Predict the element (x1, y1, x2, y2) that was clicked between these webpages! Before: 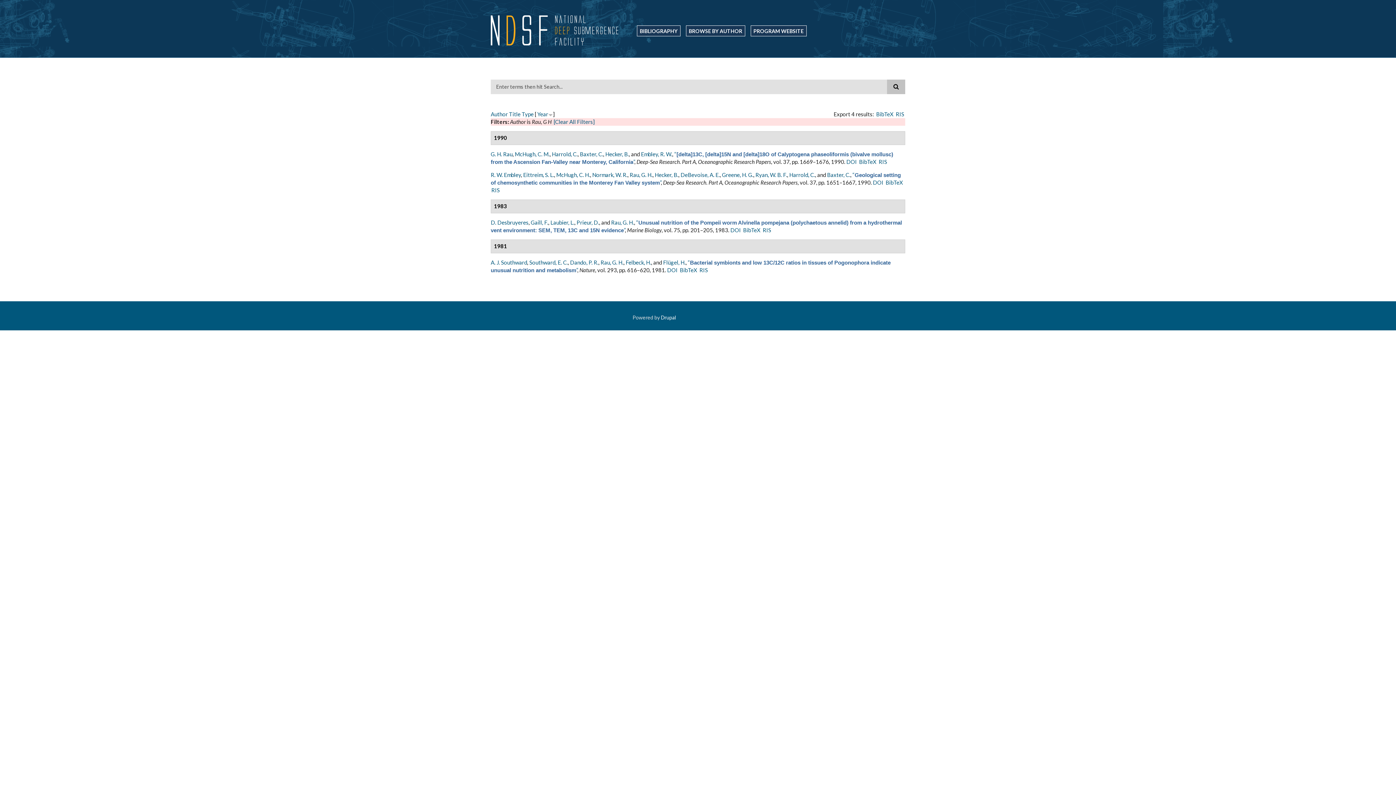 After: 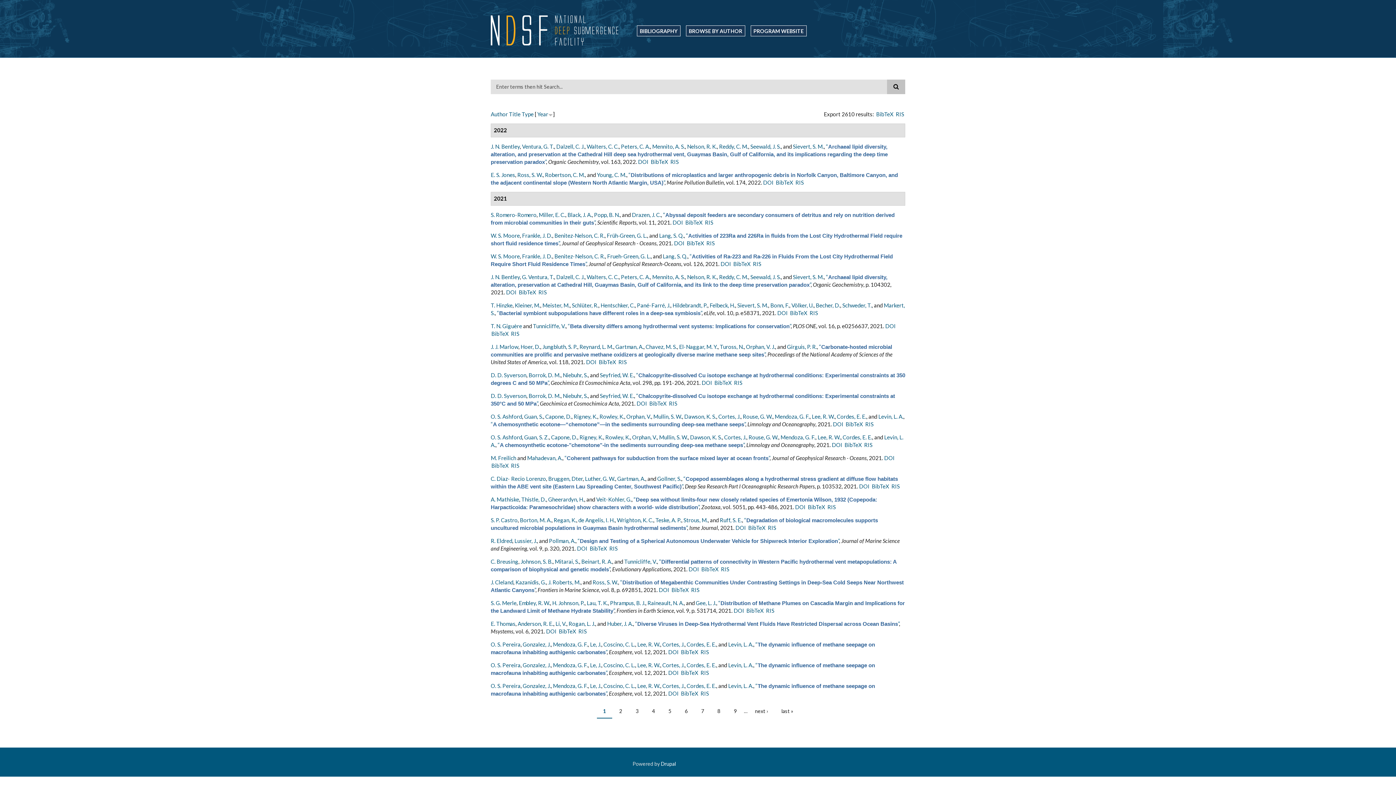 Action: bbox: (490, 26, 618, 32)